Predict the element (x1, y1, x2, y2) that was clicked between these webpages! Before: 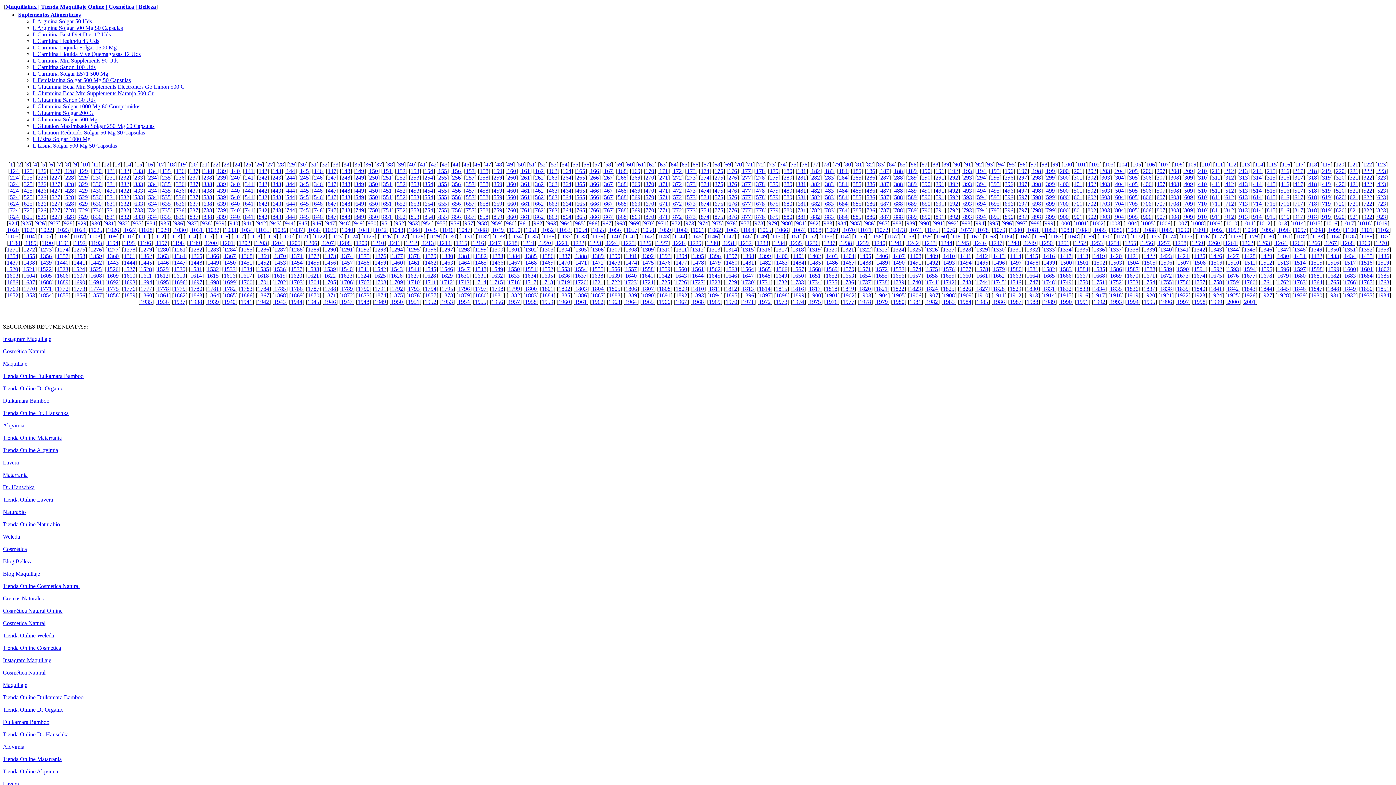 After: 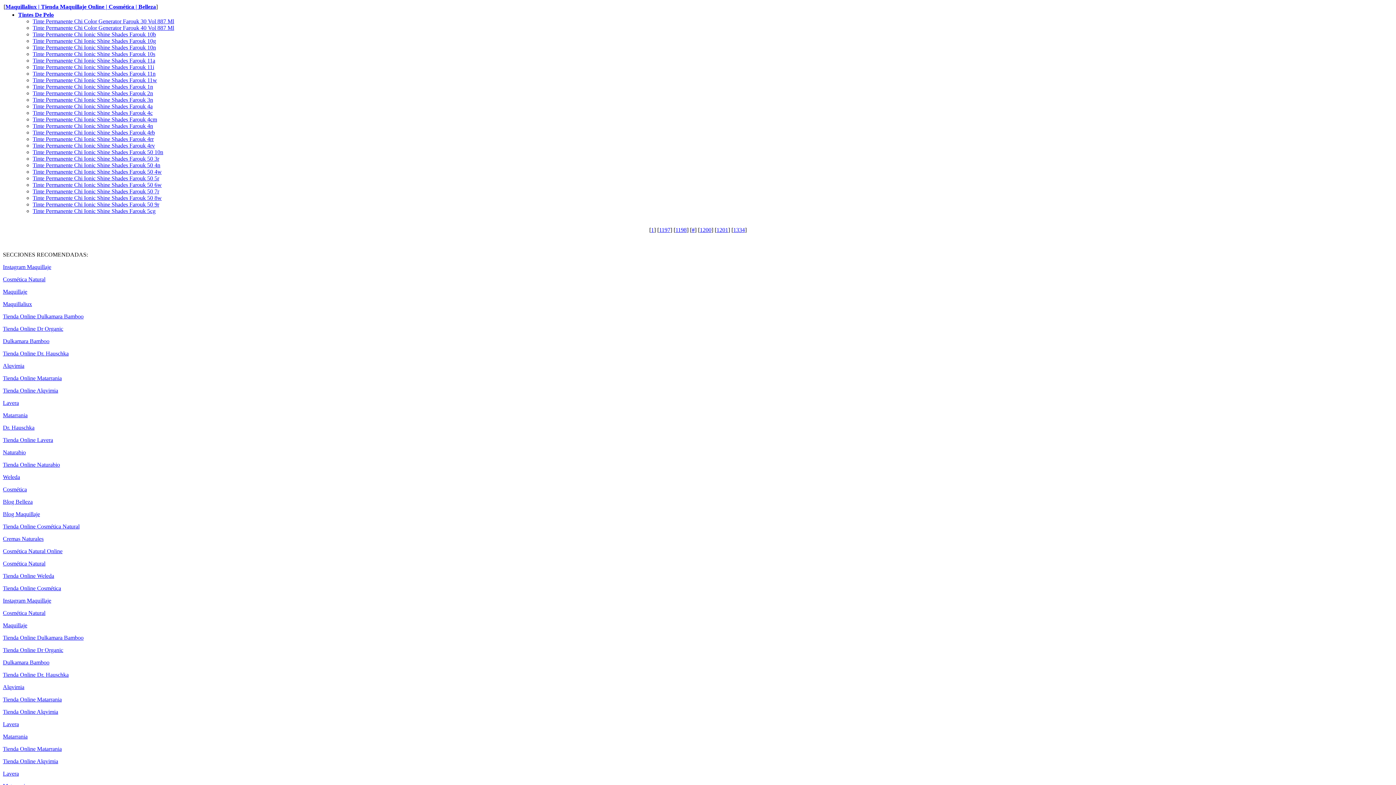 Action: bbox: (188, 240, 200, 246) label: 1199